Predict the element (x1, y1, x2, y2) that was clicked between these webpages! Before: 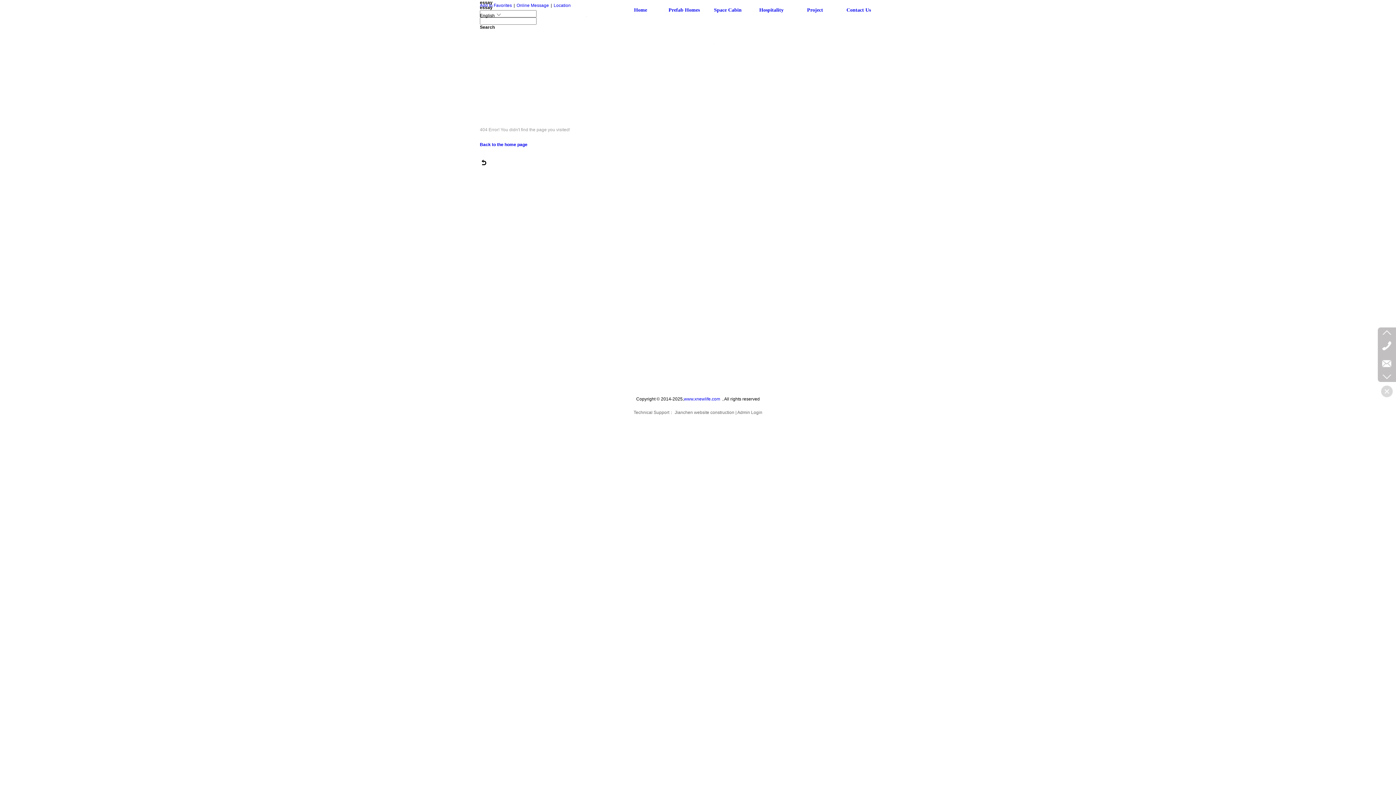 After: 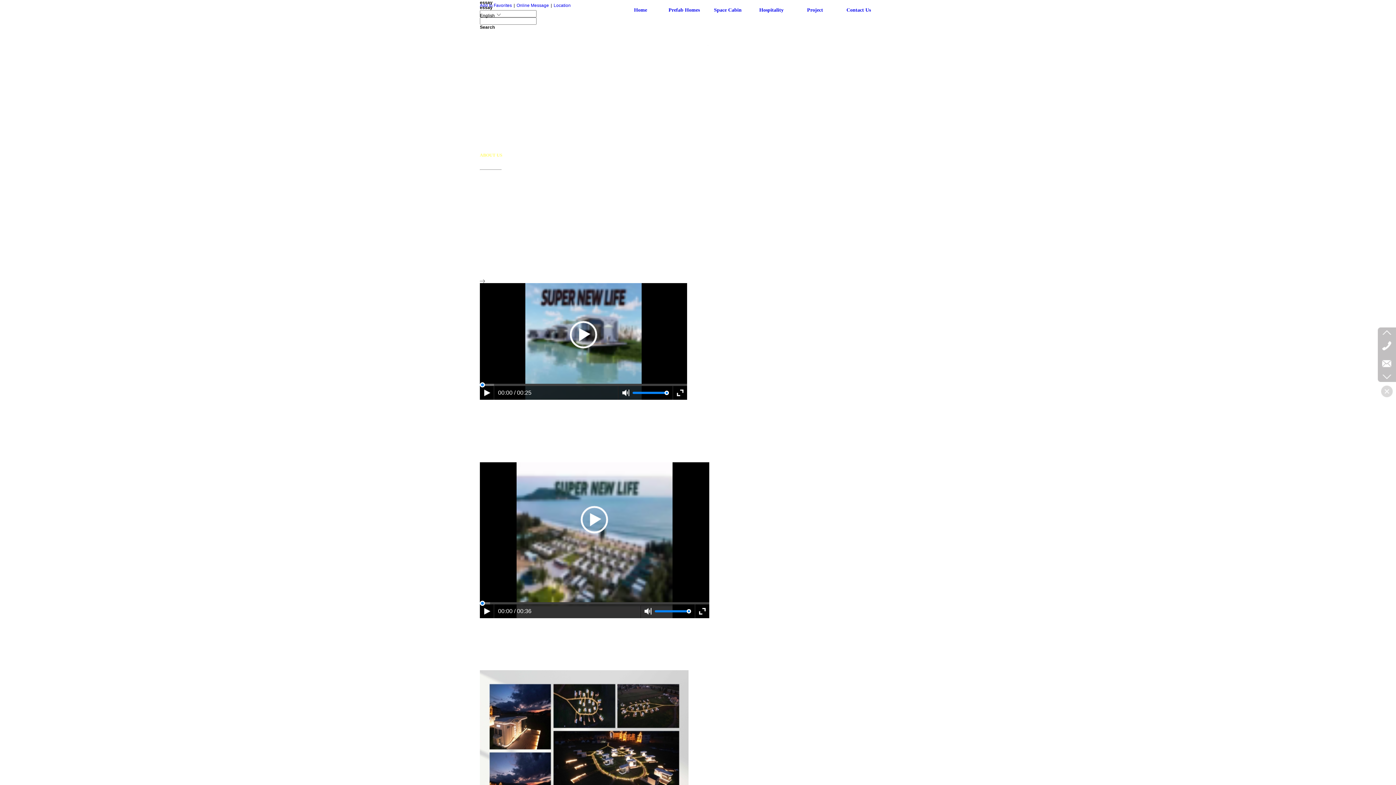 Action: label: Project bbox: (793, 0, 837, 19)